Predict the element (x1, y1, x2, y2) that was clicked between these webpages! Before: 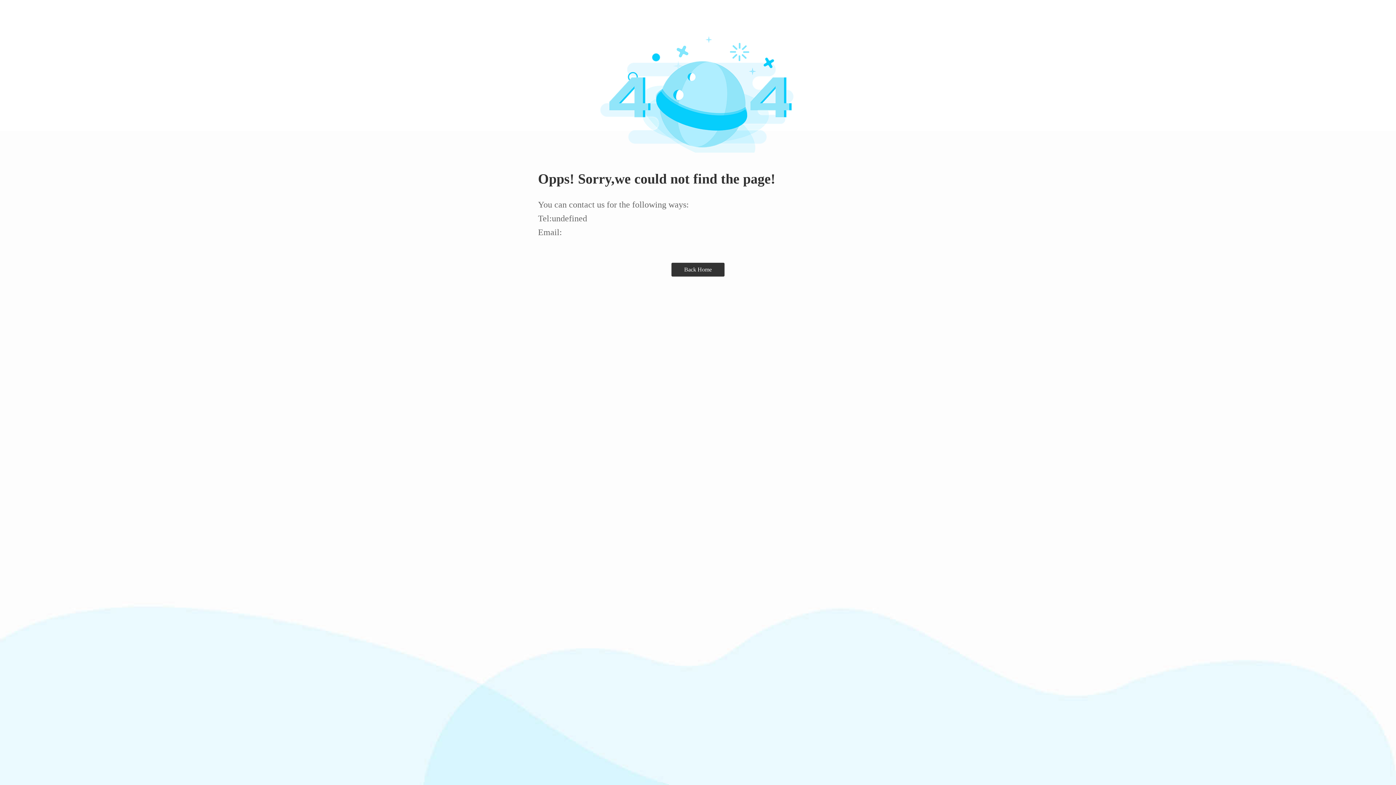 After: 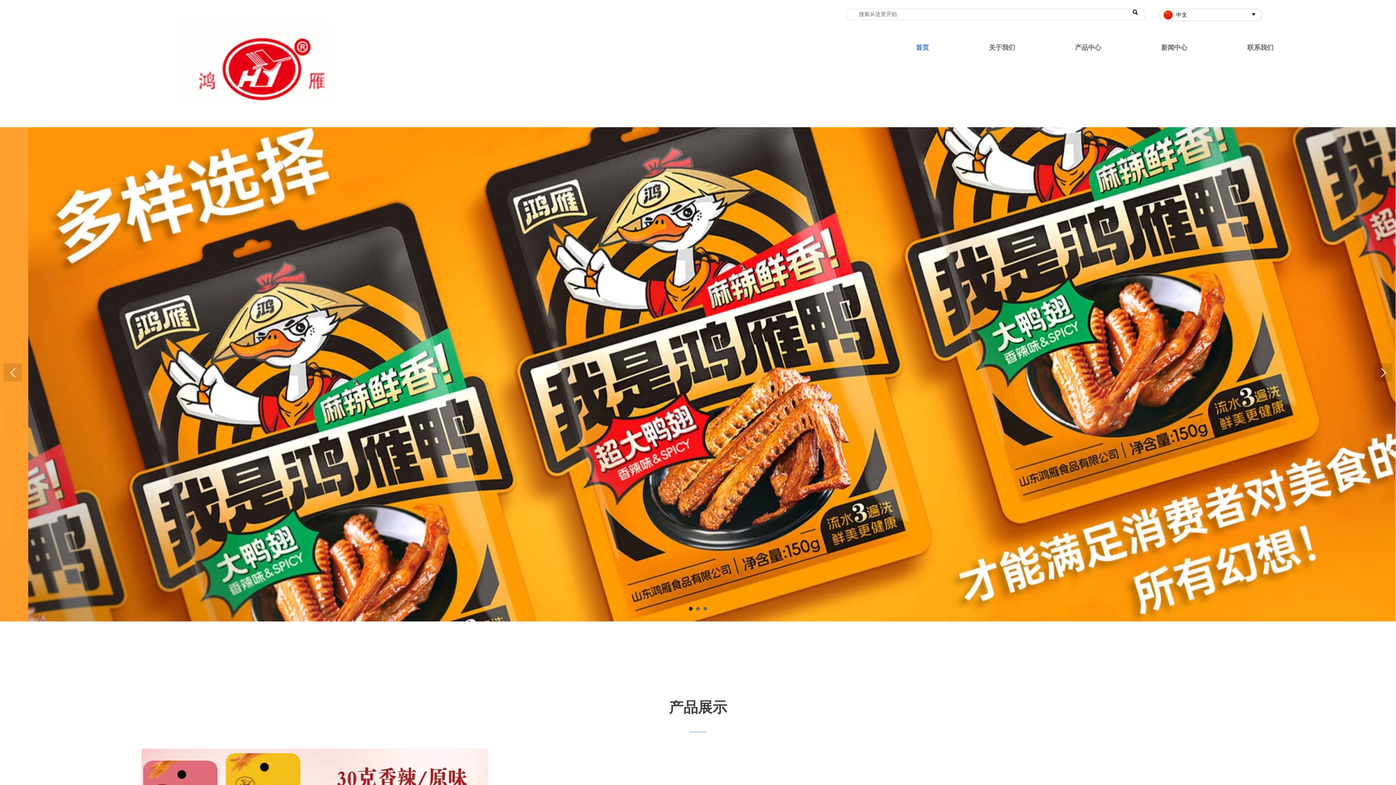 Action: bbox: (671, 262, 724, 276) label: Back Home